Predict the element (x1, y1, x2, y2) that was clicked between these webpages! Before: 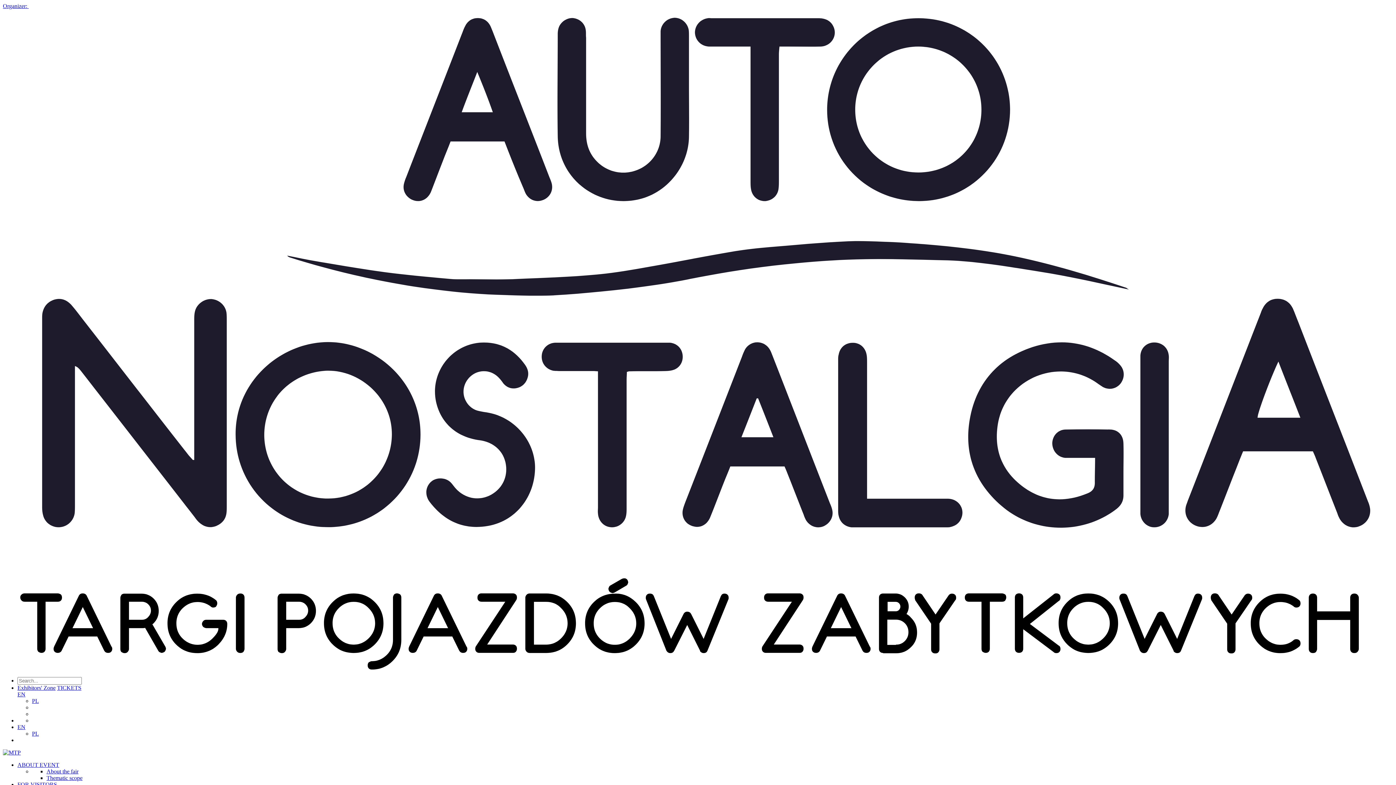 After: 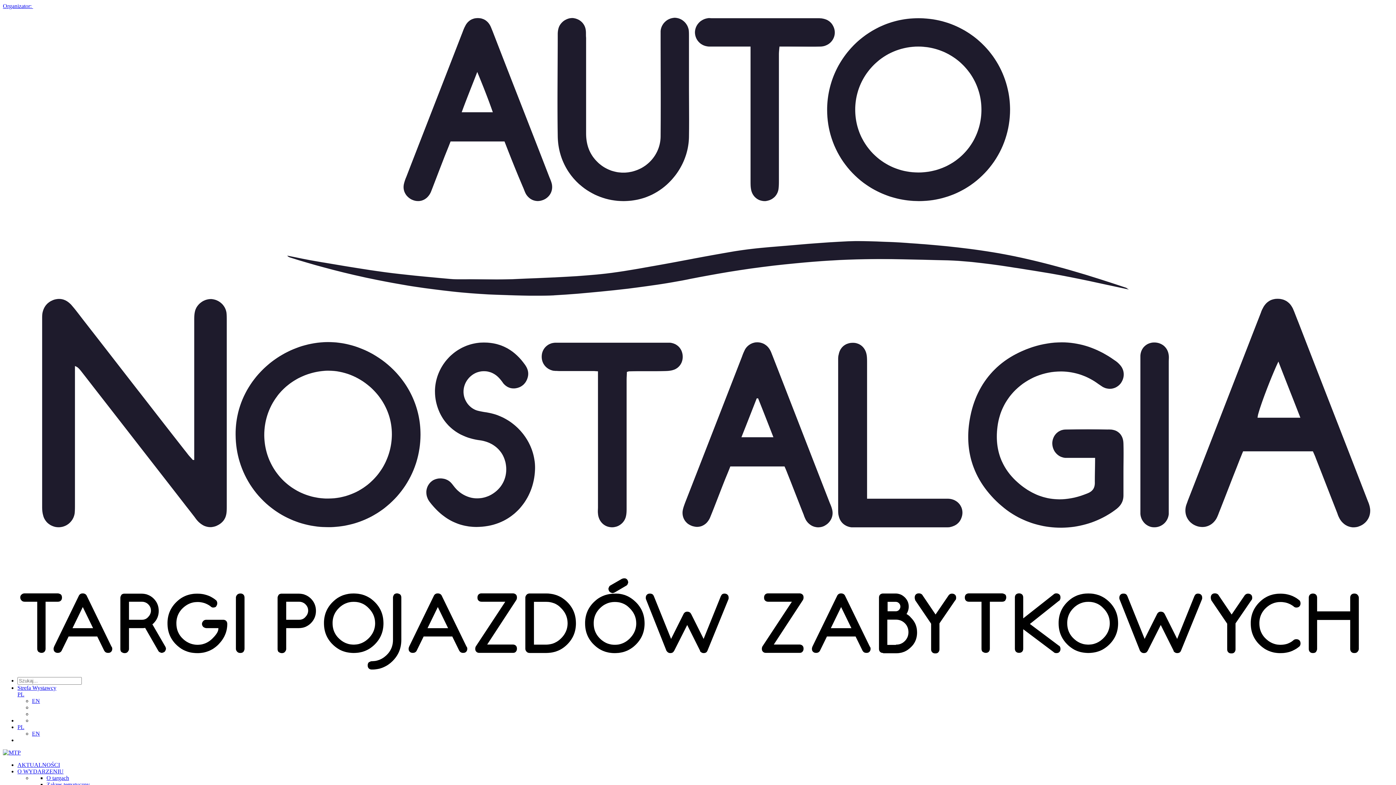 Action: label: PL bbox: (32, 730, 38, 737)